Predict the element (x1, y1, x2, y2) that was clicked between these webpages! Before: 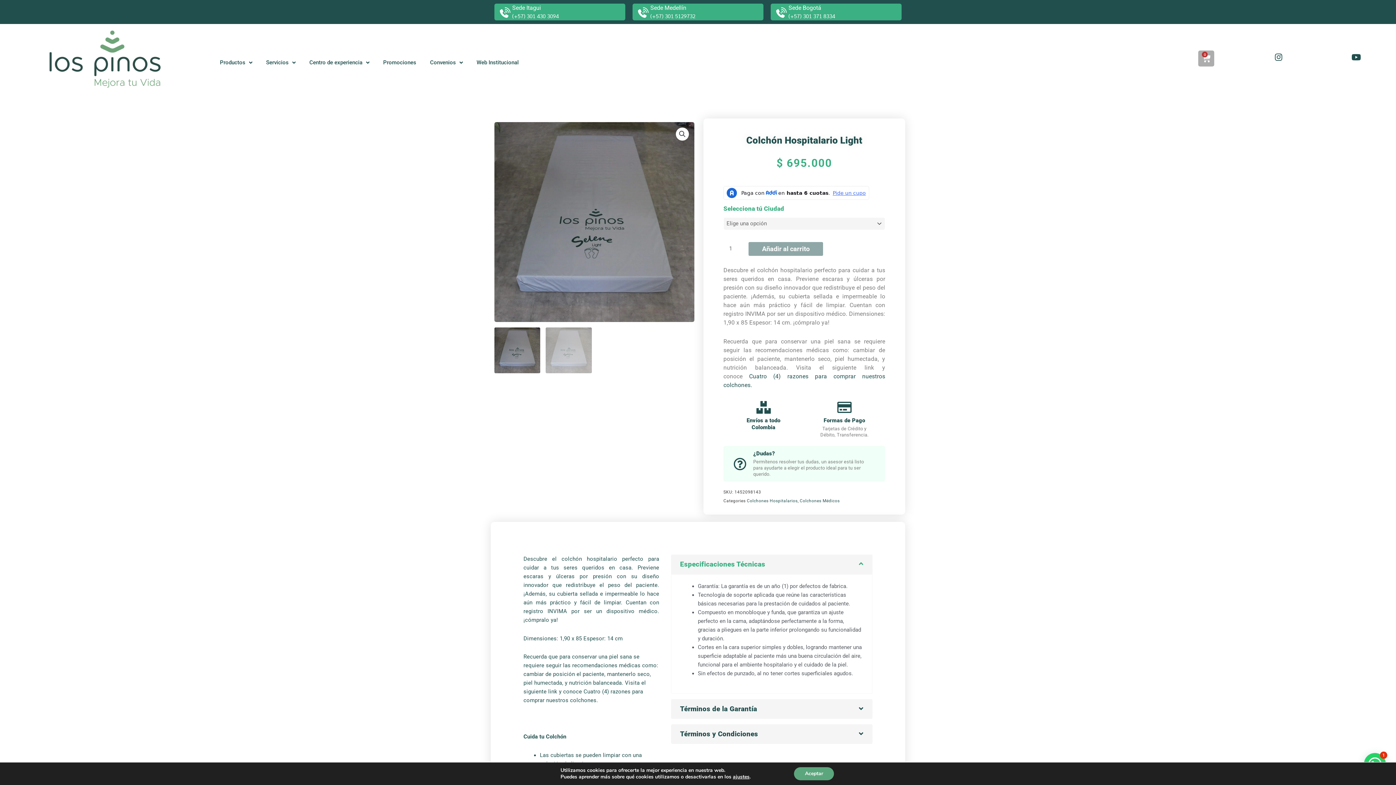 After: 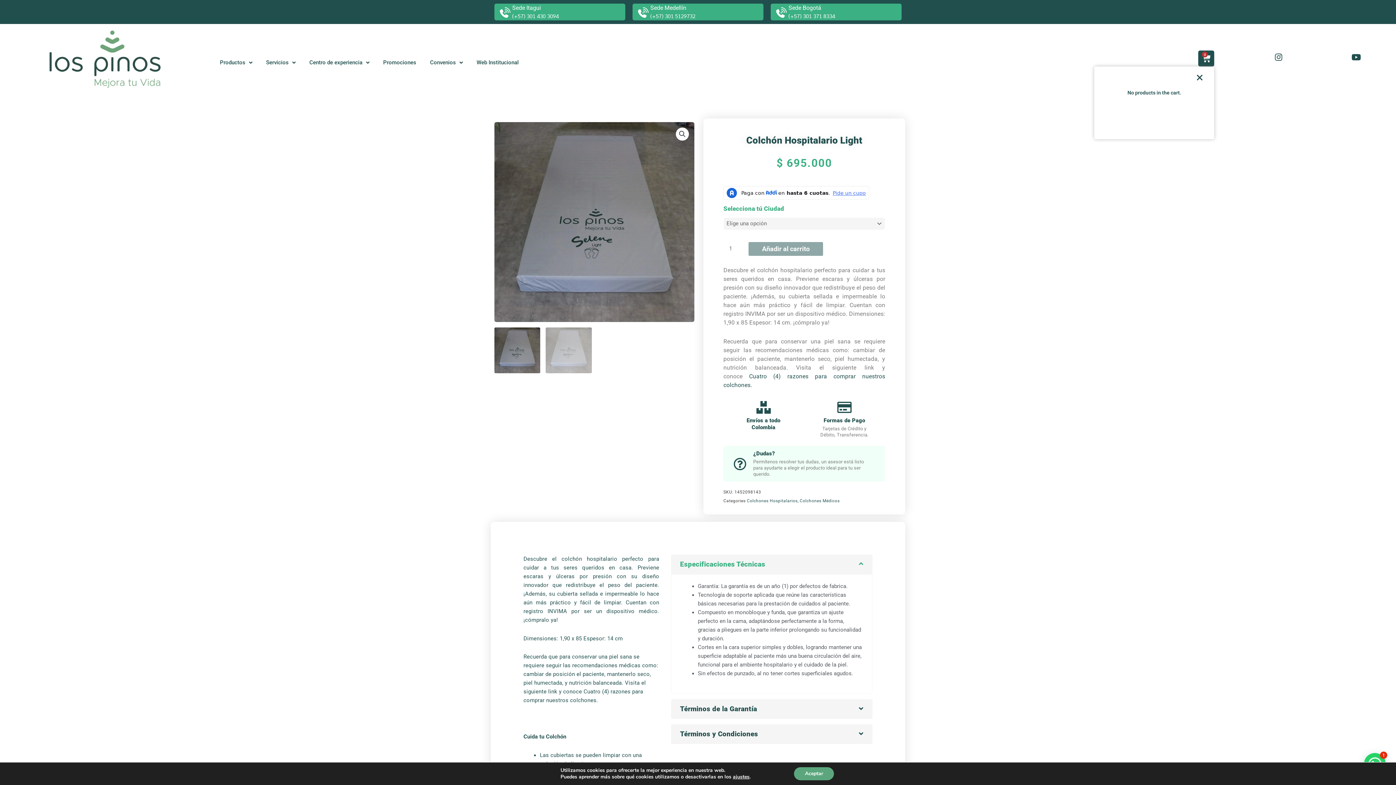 Action: bbox: (1198, 50, 1214, 66) label: 0
Cart